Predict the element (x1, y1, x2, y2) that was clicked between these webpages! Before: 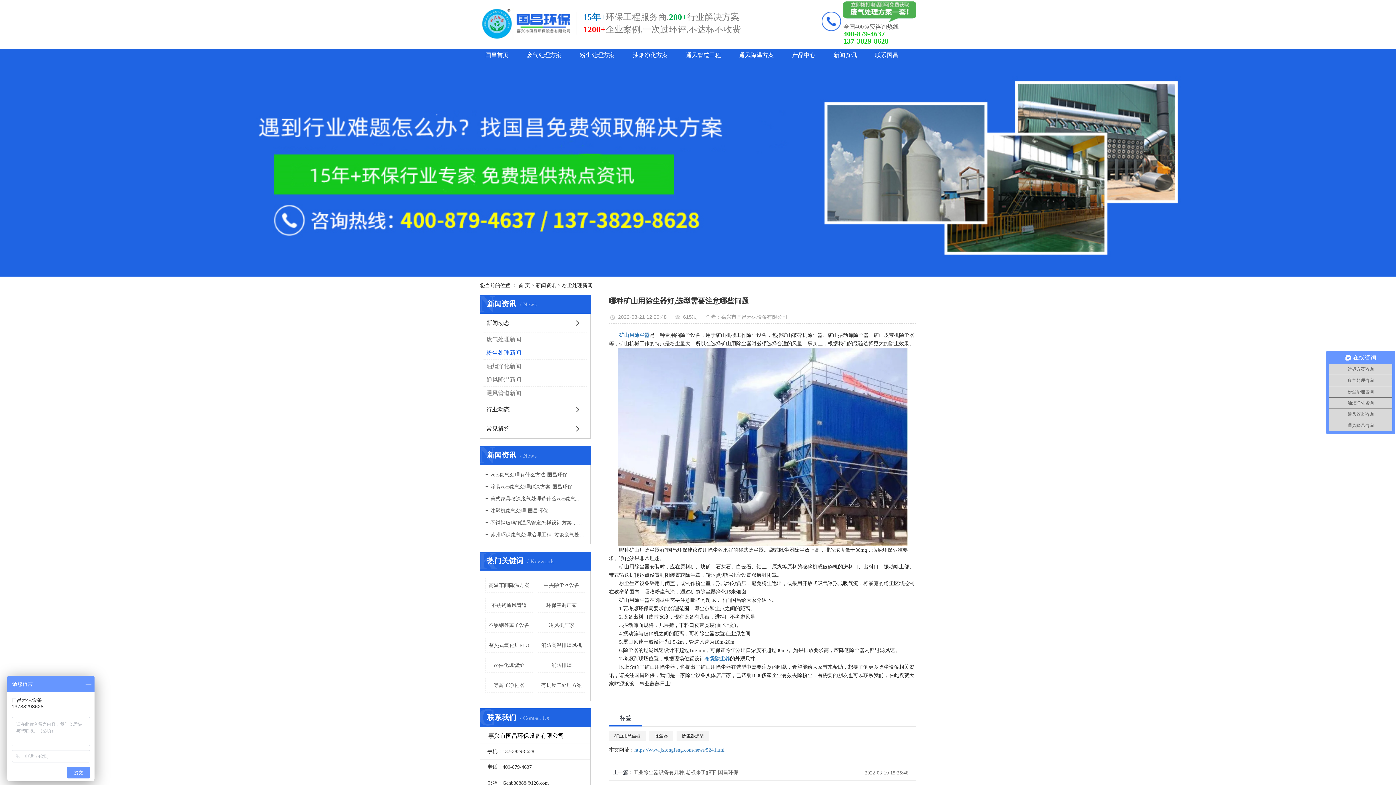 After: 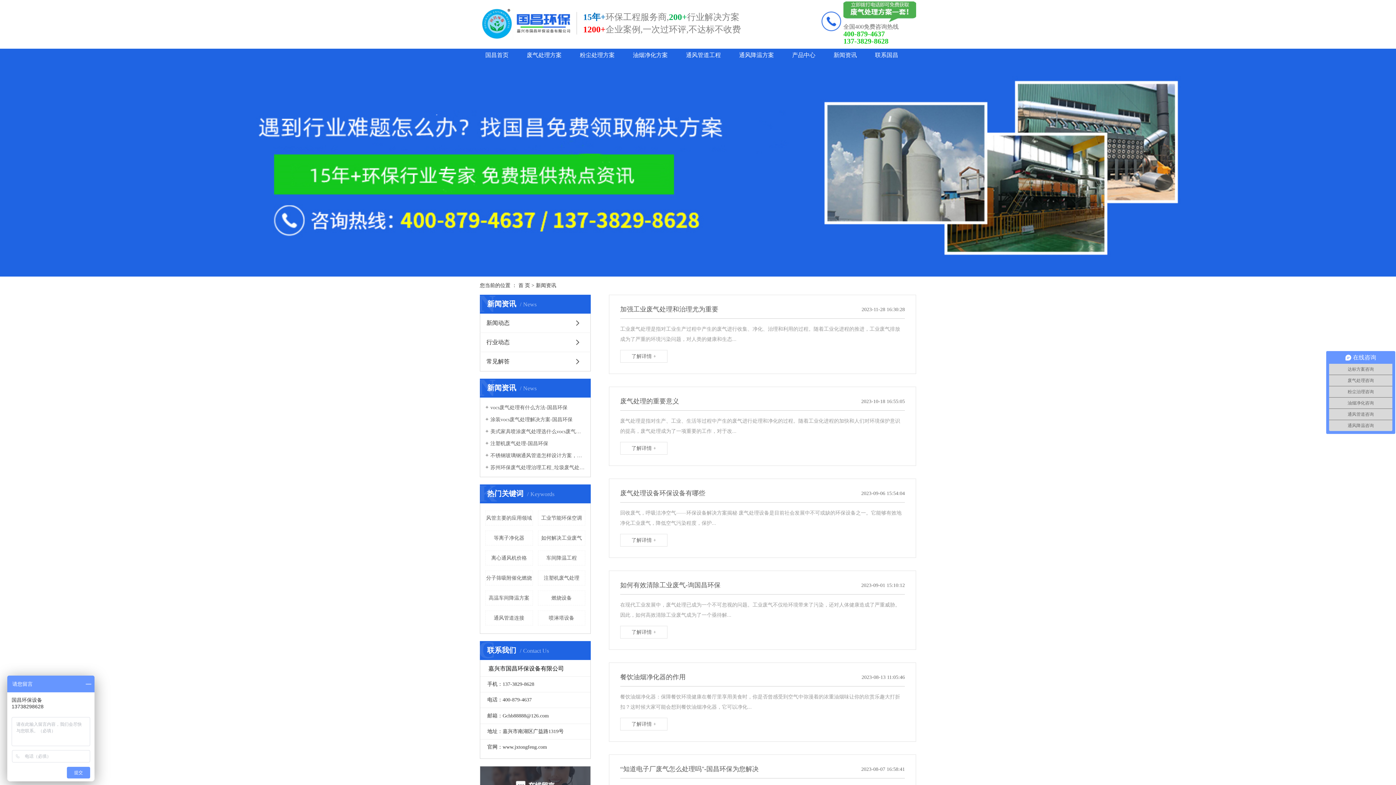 Action: label: 新闻资讯 bbox: (828, 48, 862, 61)